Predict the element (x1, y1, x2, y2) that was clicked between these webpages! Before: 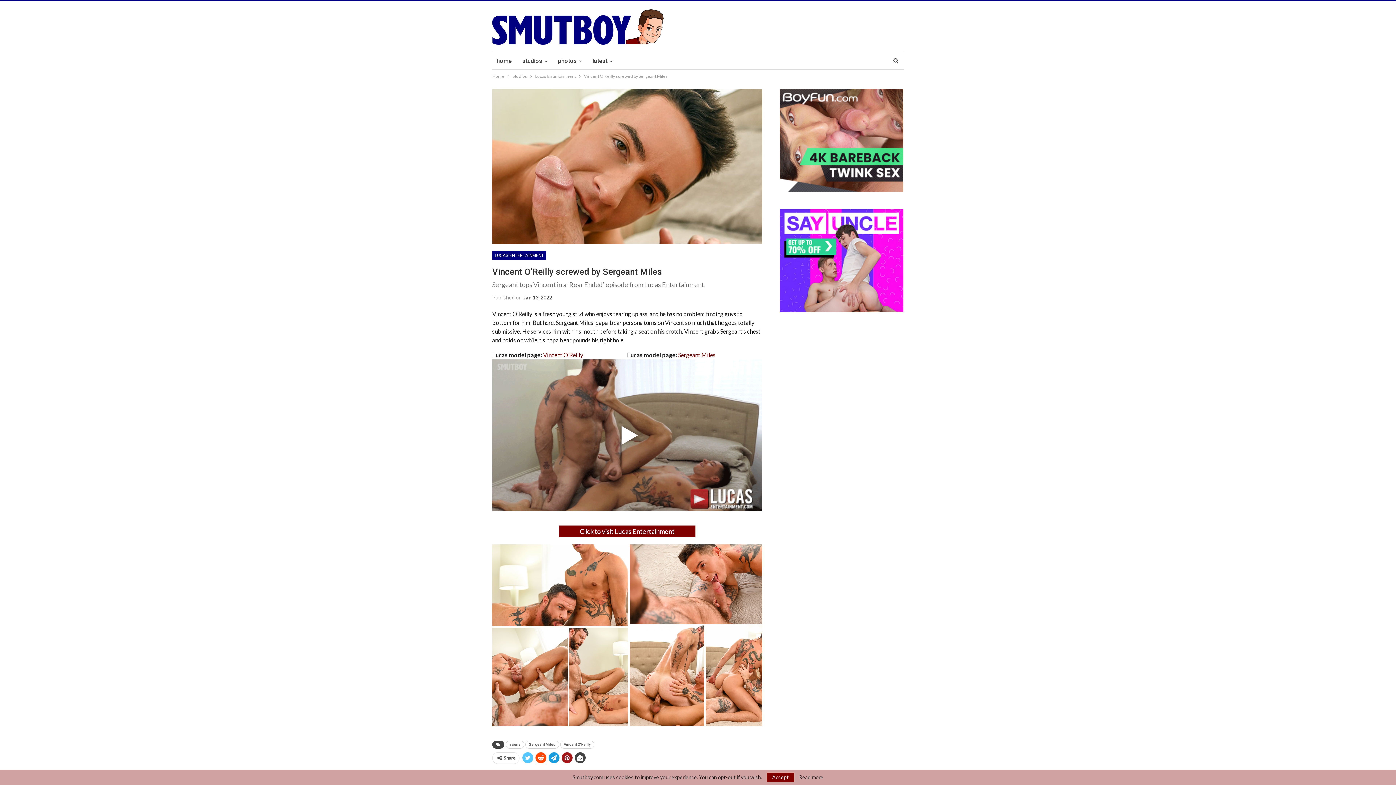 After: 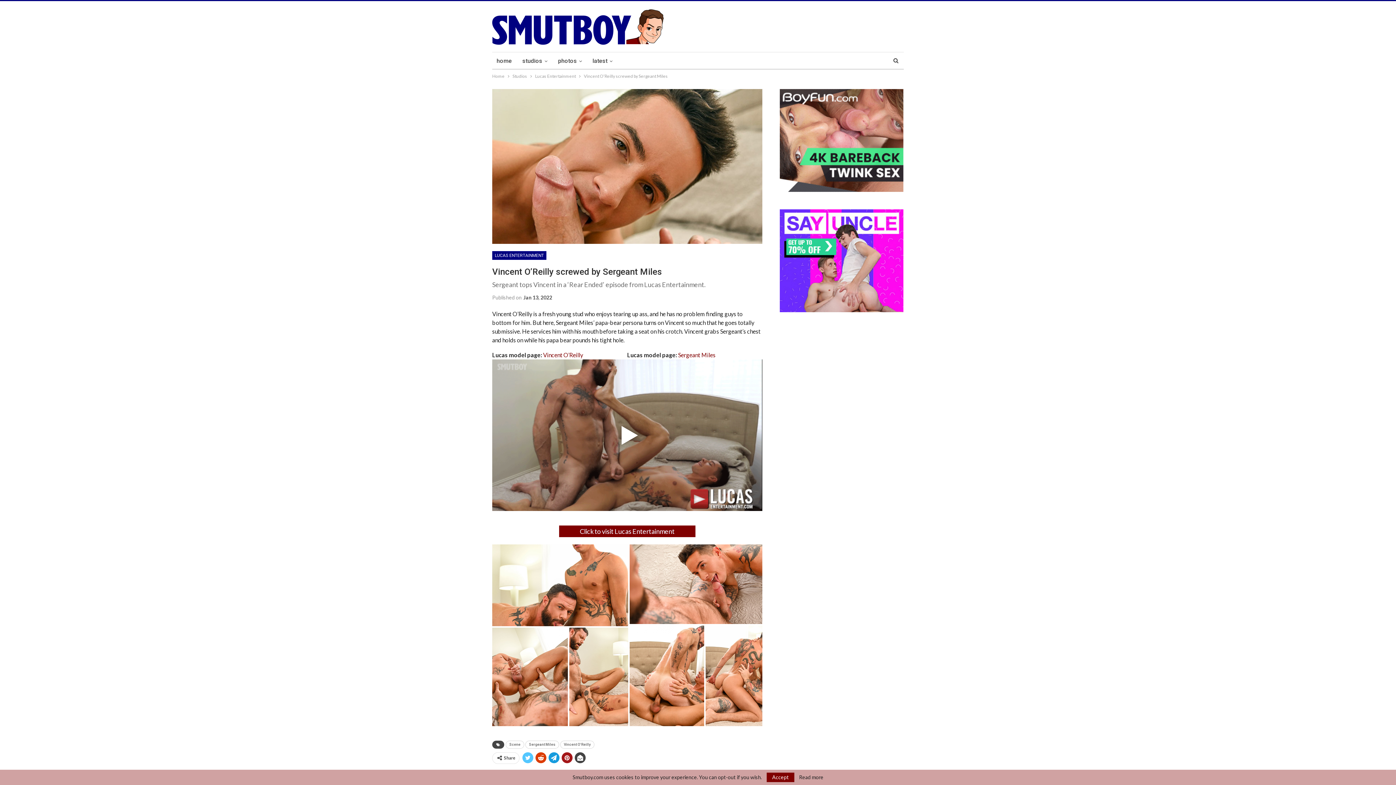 Action: bbox: (535, 752, 546, 763)